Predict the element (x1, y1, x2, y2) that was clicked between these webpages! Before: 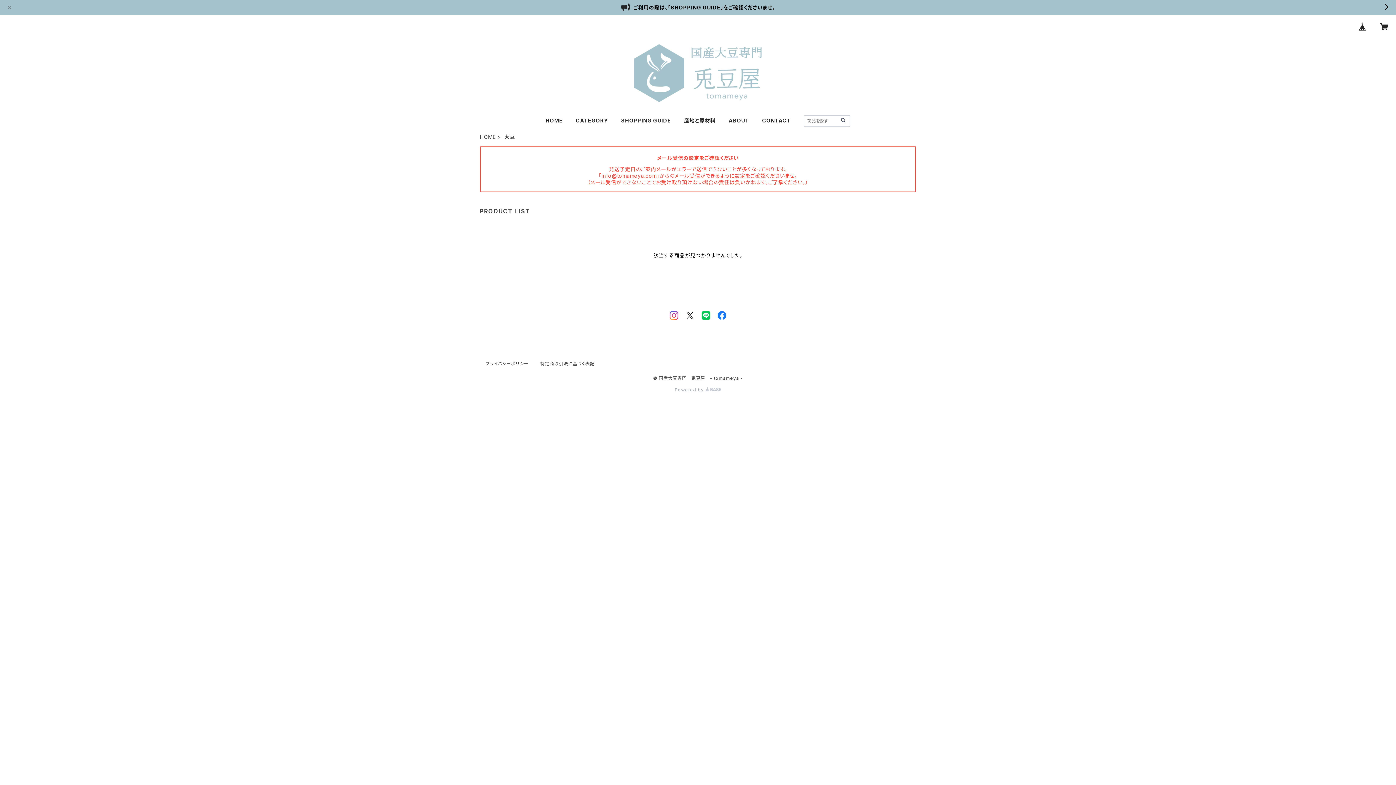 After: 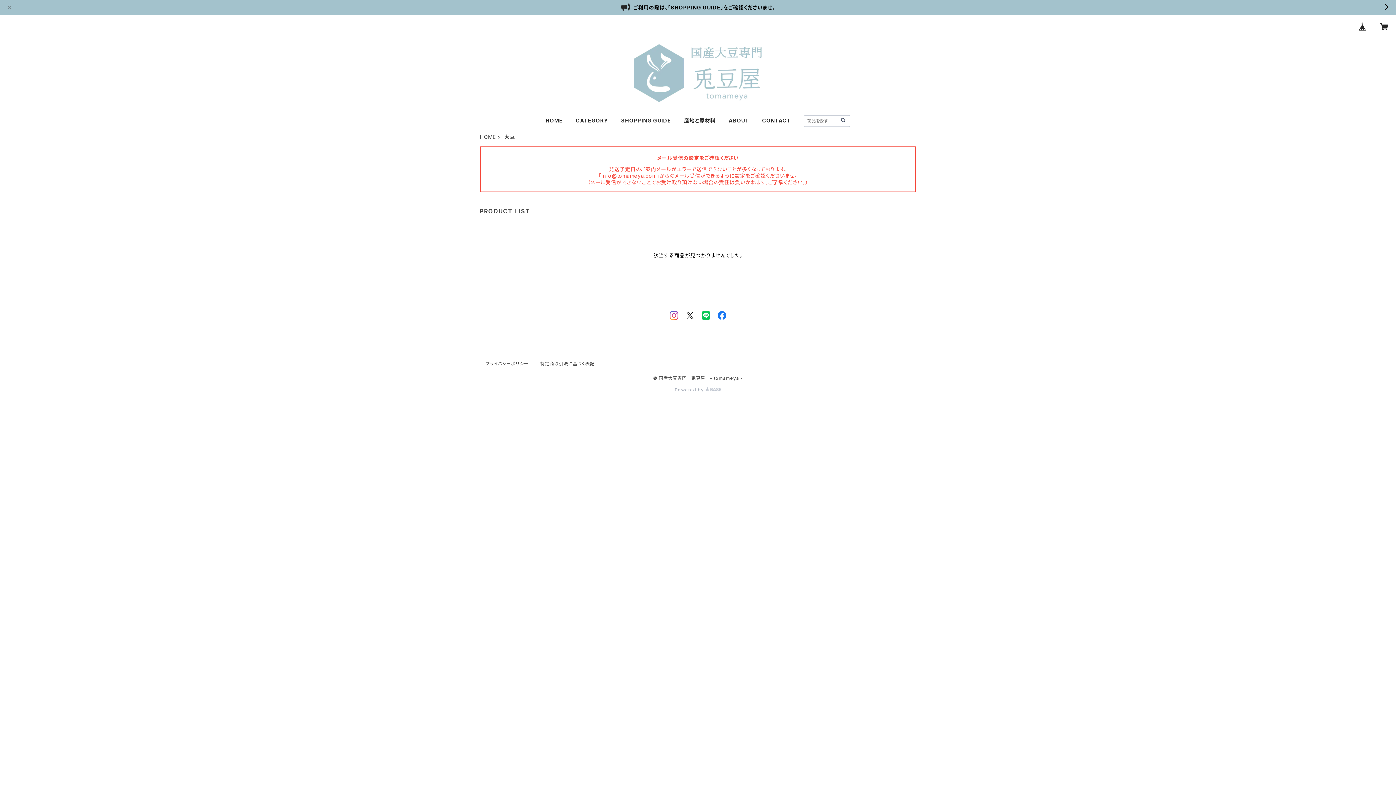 Action: bbox: (717, 311, 726, 323)